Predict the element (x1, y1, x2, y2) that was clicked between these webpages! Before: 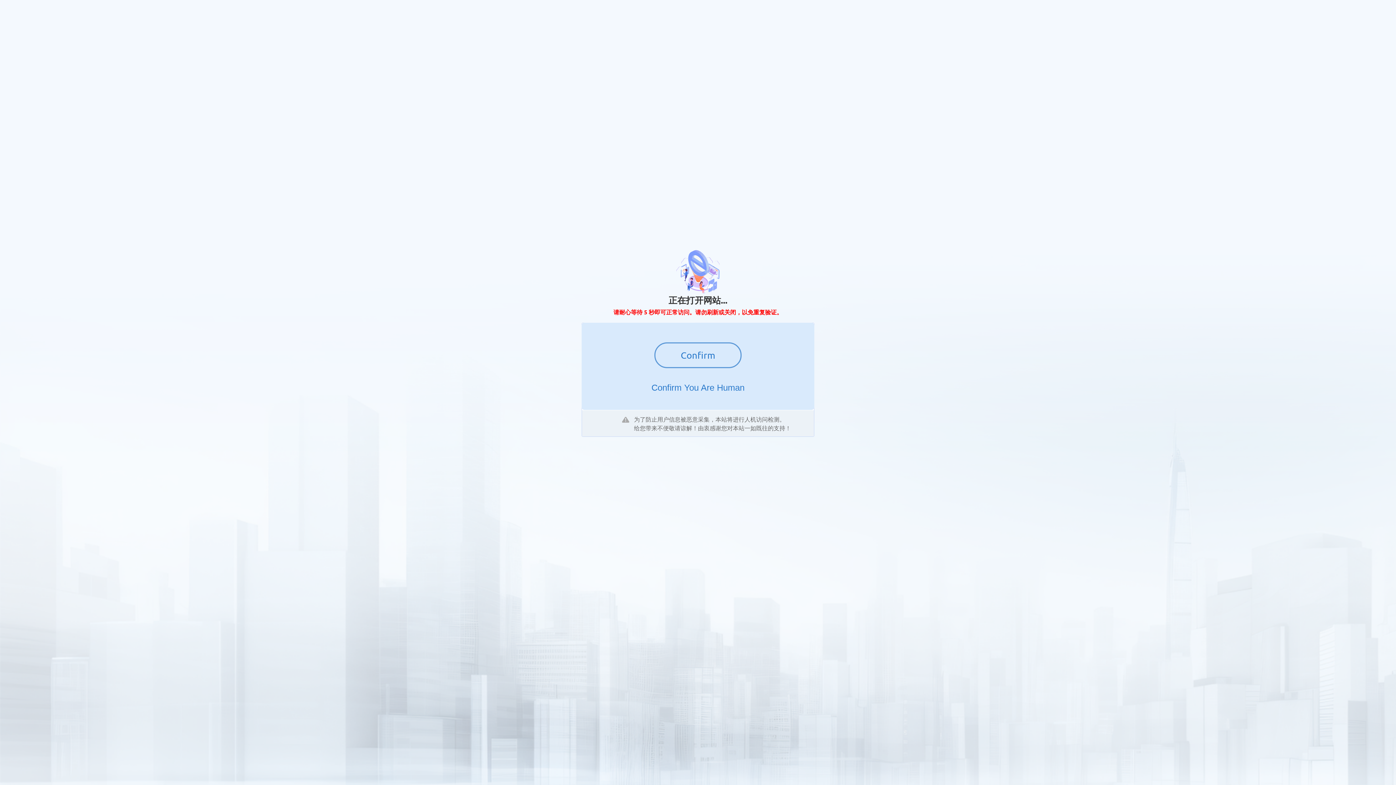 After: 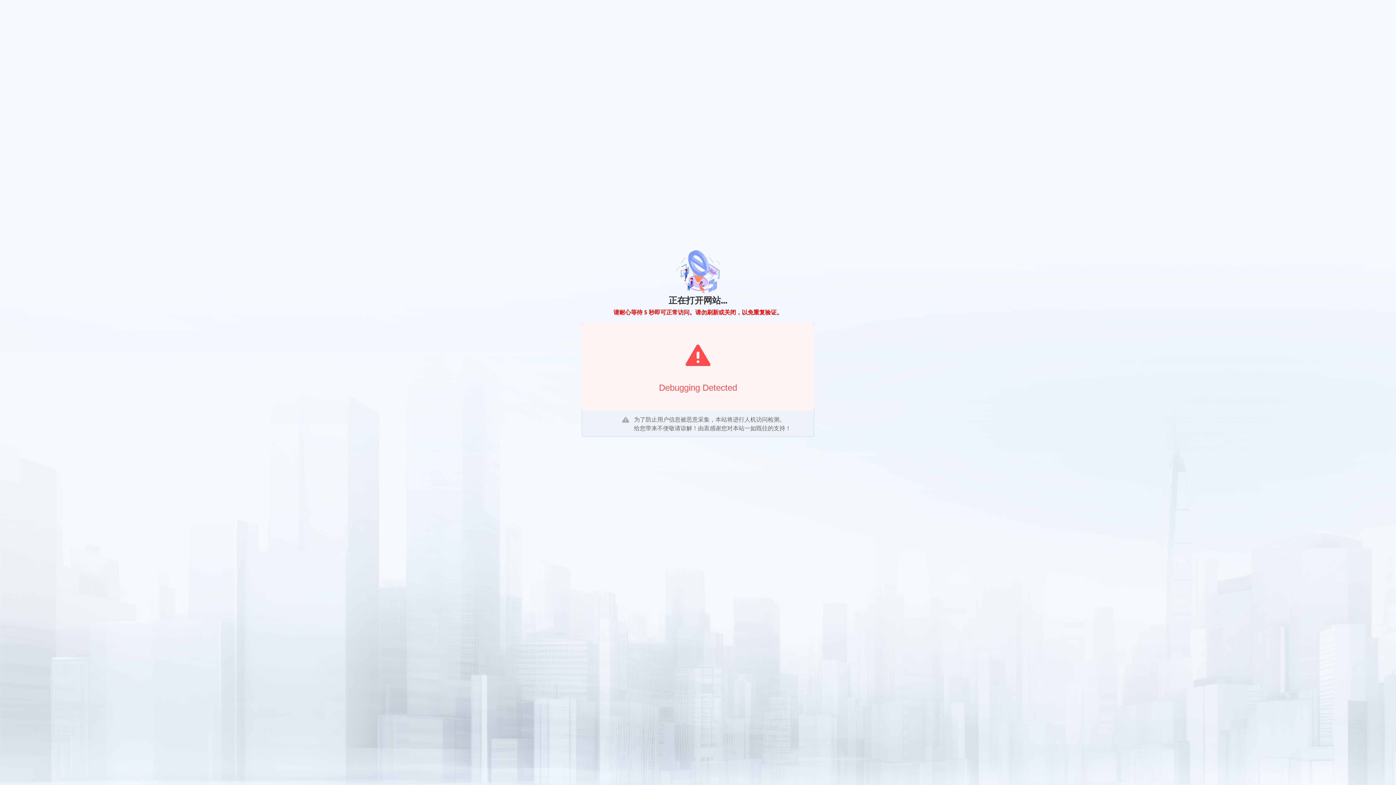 Action: bbox: (654, 342, 741, 368) label: Confirm